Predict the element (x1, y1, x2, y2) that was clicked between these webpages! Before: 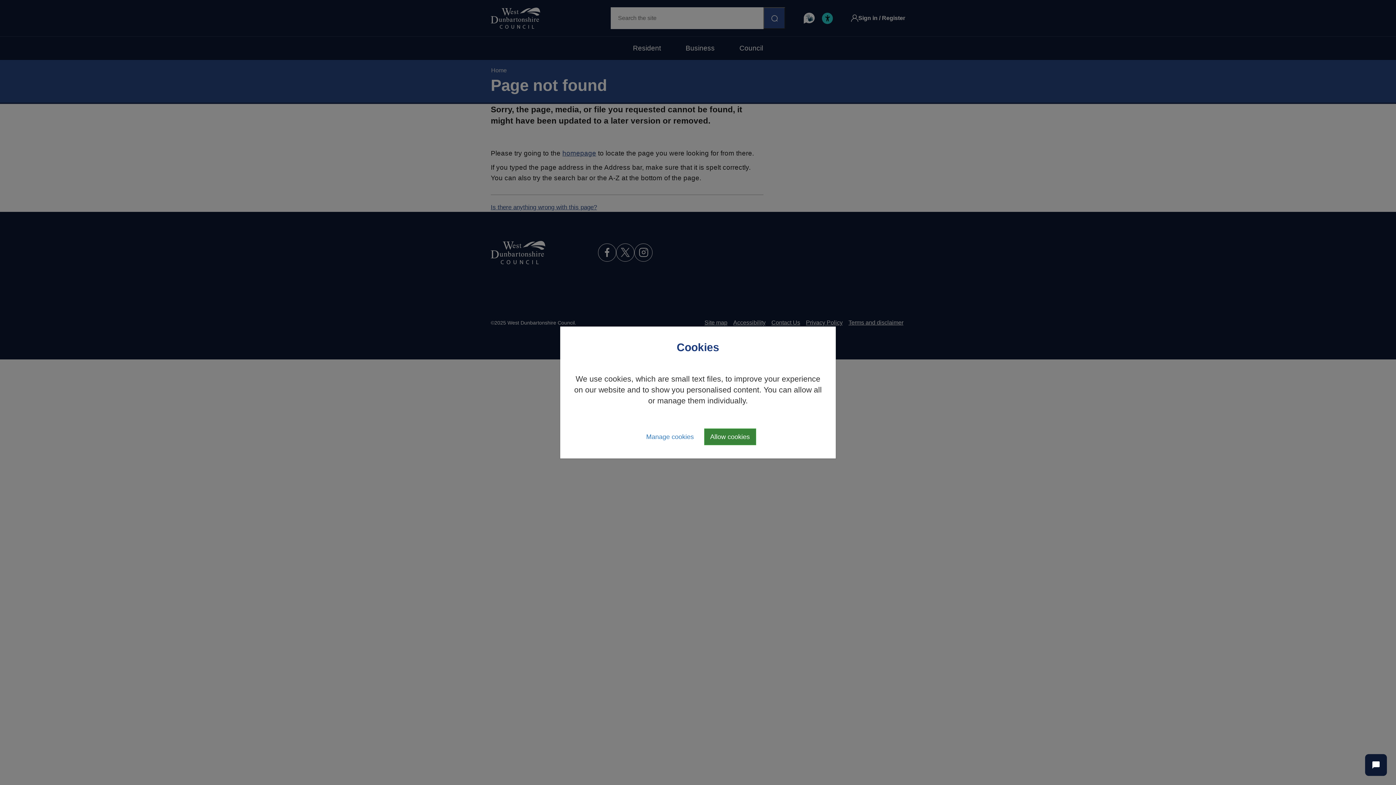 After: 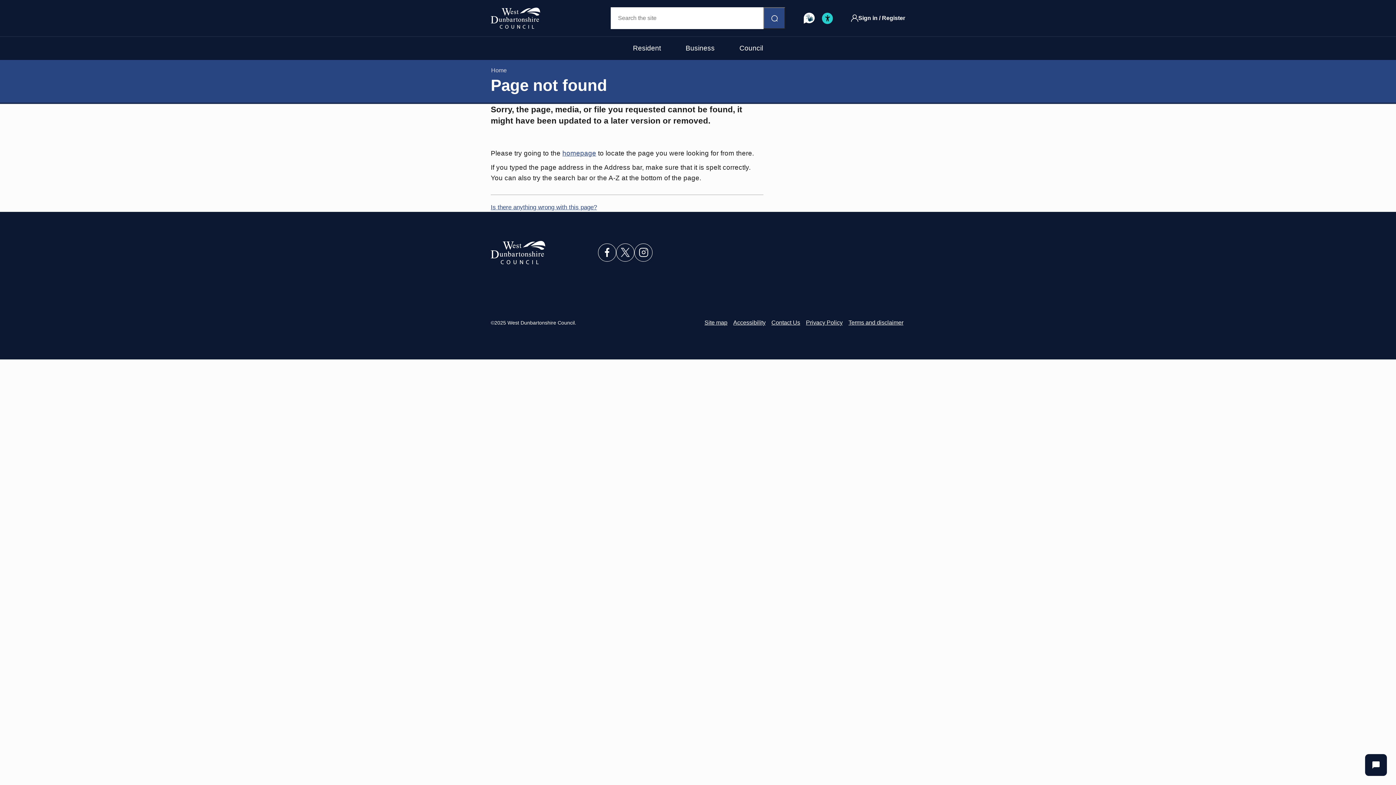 Action: label: Allow cookies bbox: (704, 428, 756, 445)